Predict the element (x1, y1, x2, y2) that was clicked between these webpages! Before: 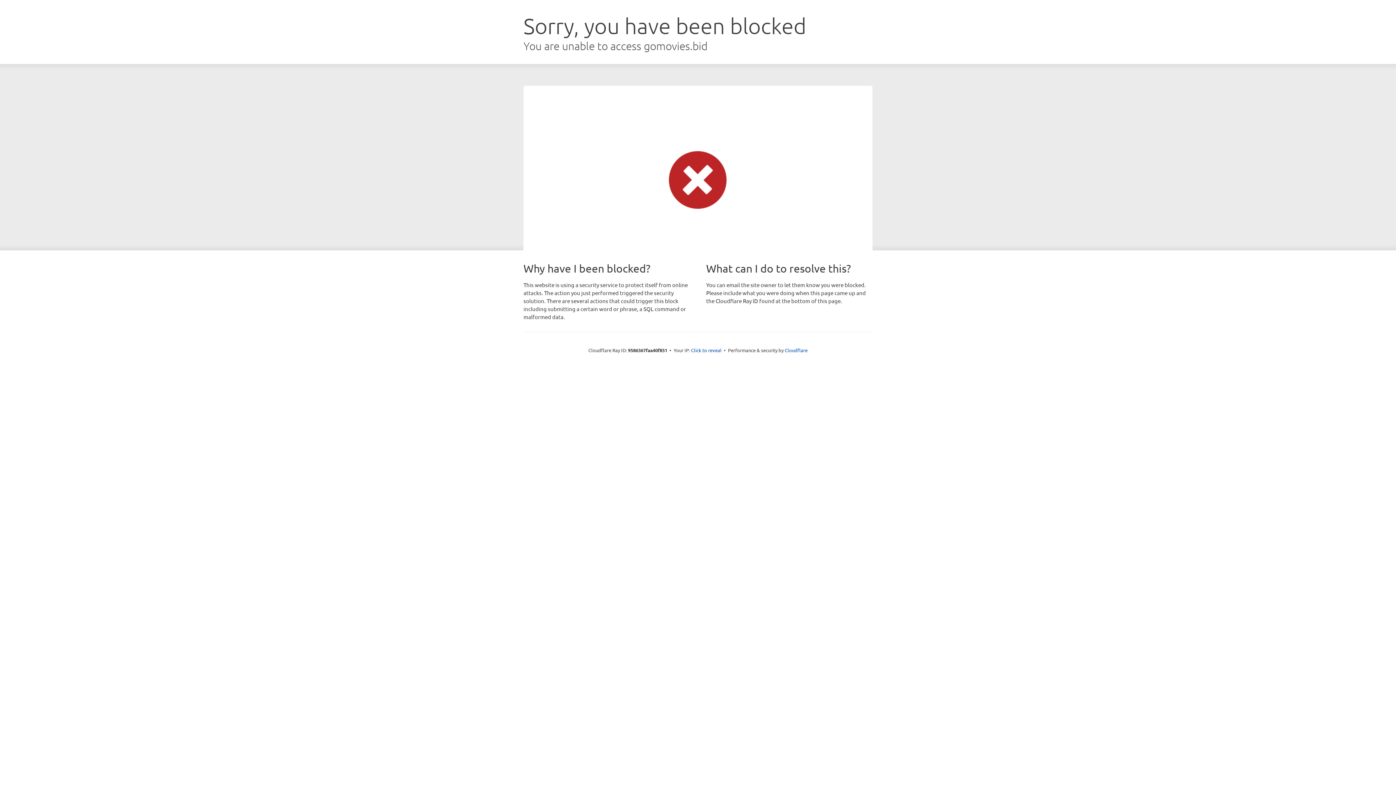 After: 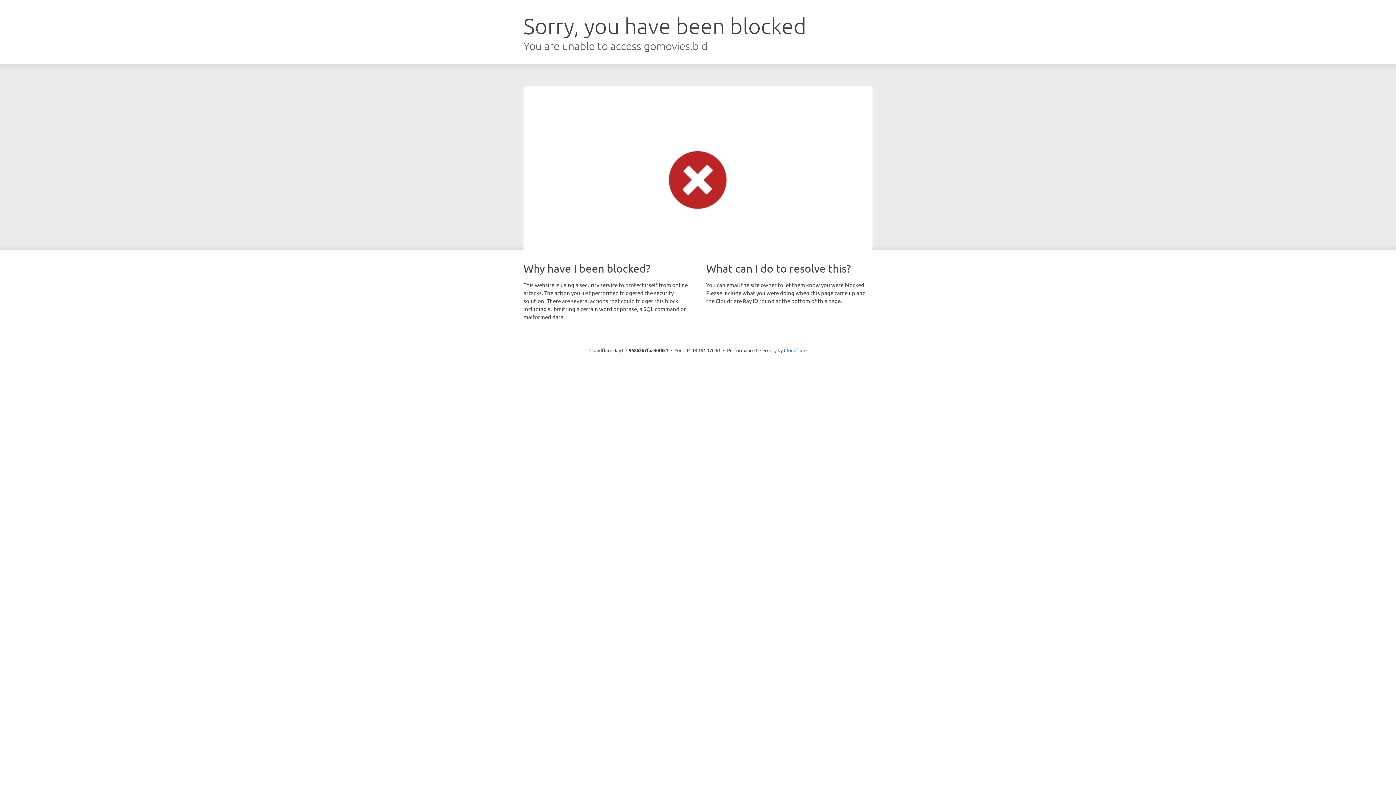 Action: label: Click to reveal bbox: (691, 346, 721, 353)